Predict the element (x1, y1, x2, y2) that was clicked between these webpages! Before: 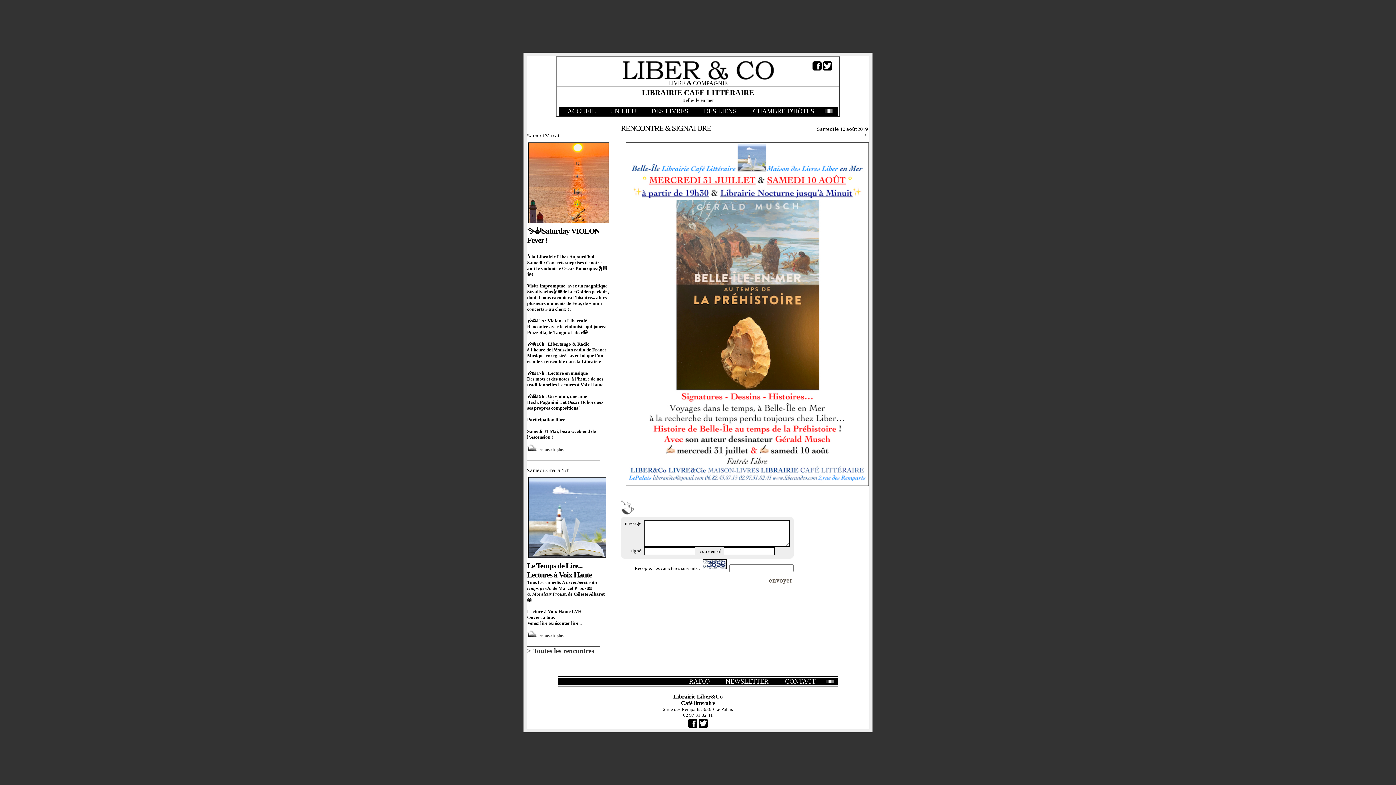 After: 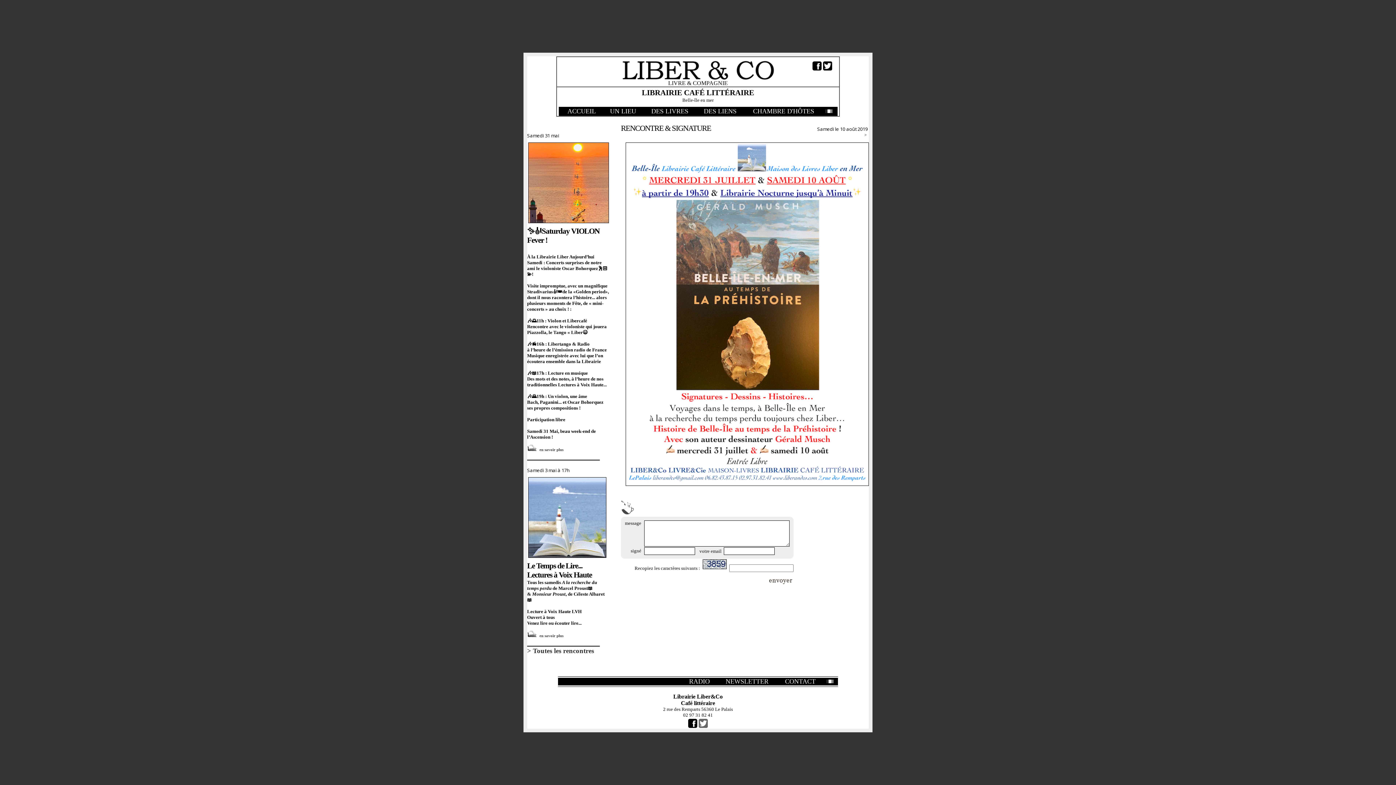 Action: bbox: (698, 723, 708, 729)